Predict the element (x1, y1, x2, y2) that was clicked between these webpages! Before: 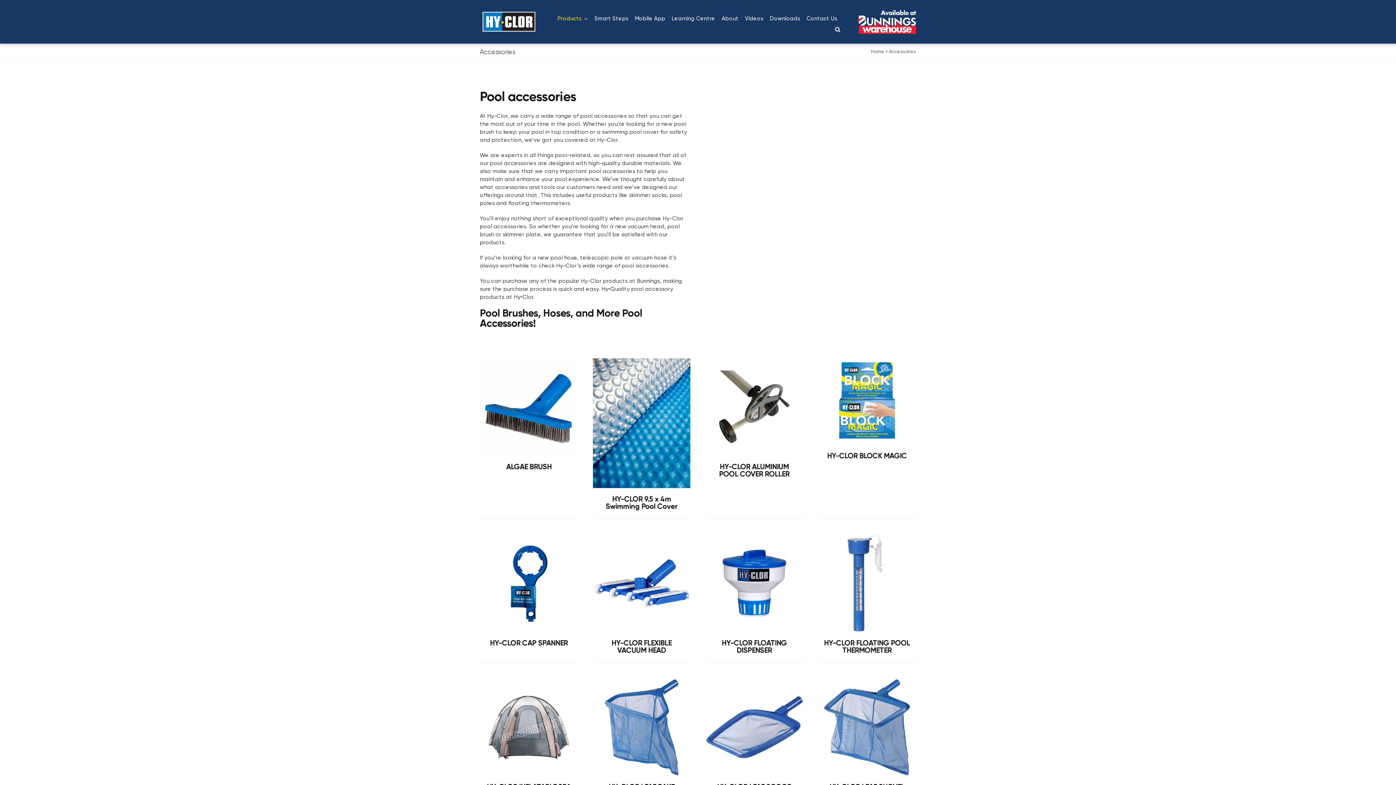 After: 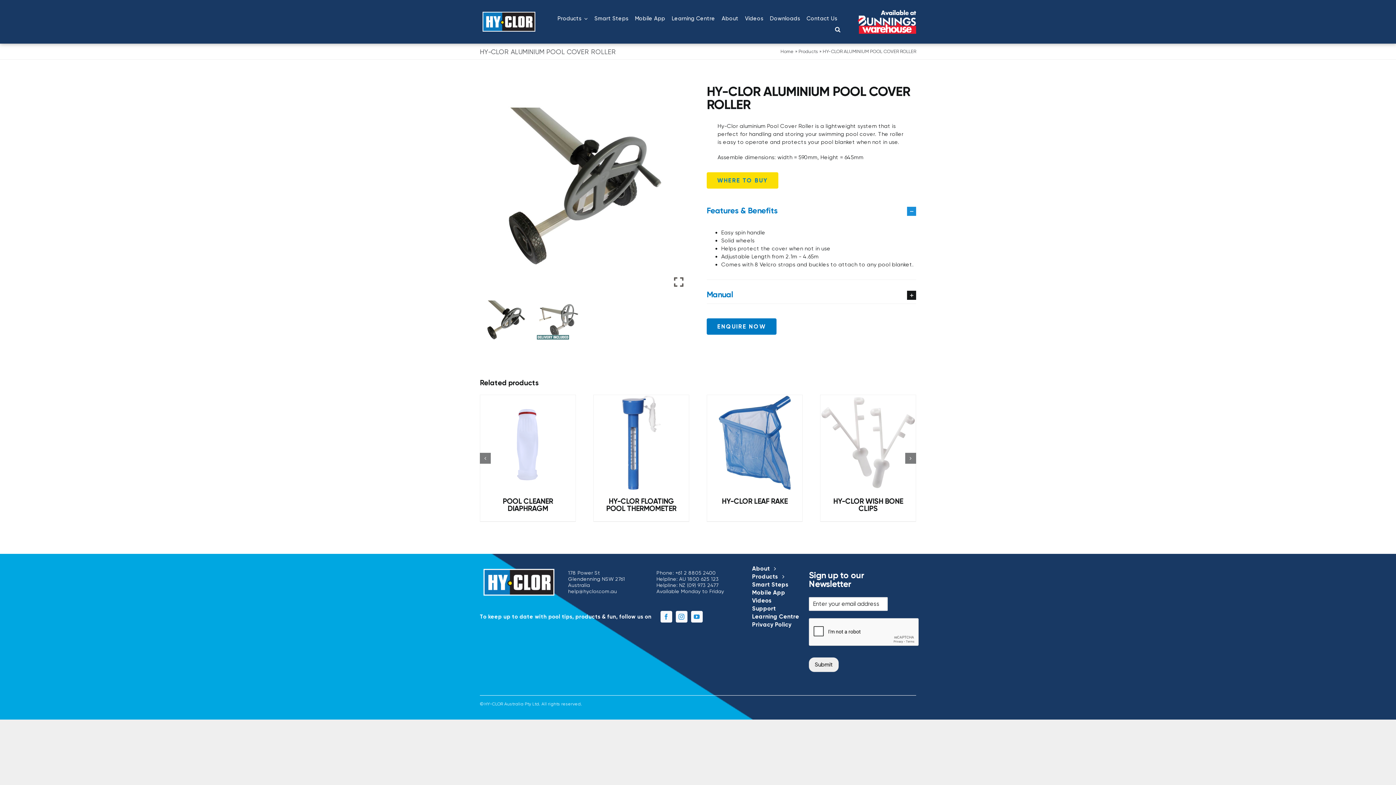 Action: bbox: (719, 462, 789, 478) label: HY-CLOR ALUMINIUM POOL COVER ROLLER